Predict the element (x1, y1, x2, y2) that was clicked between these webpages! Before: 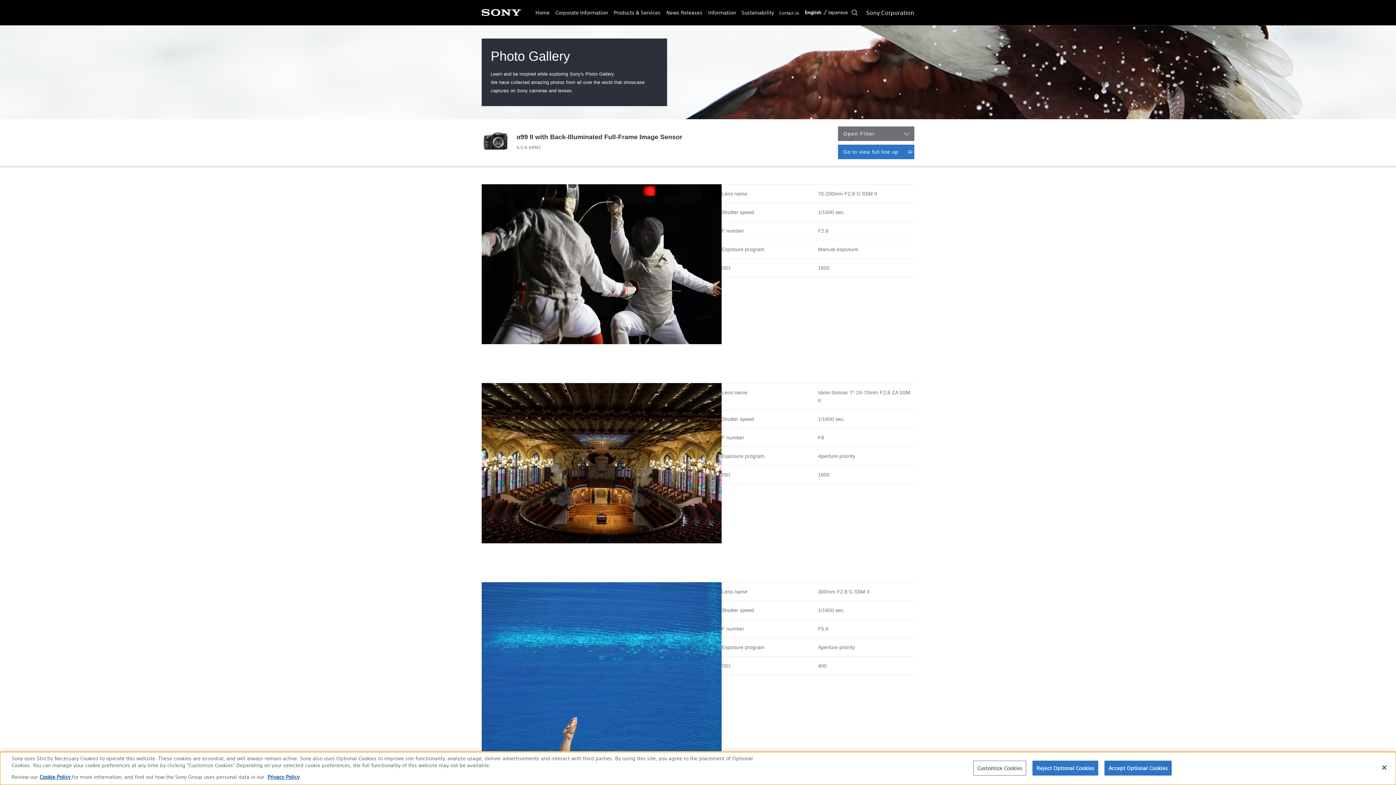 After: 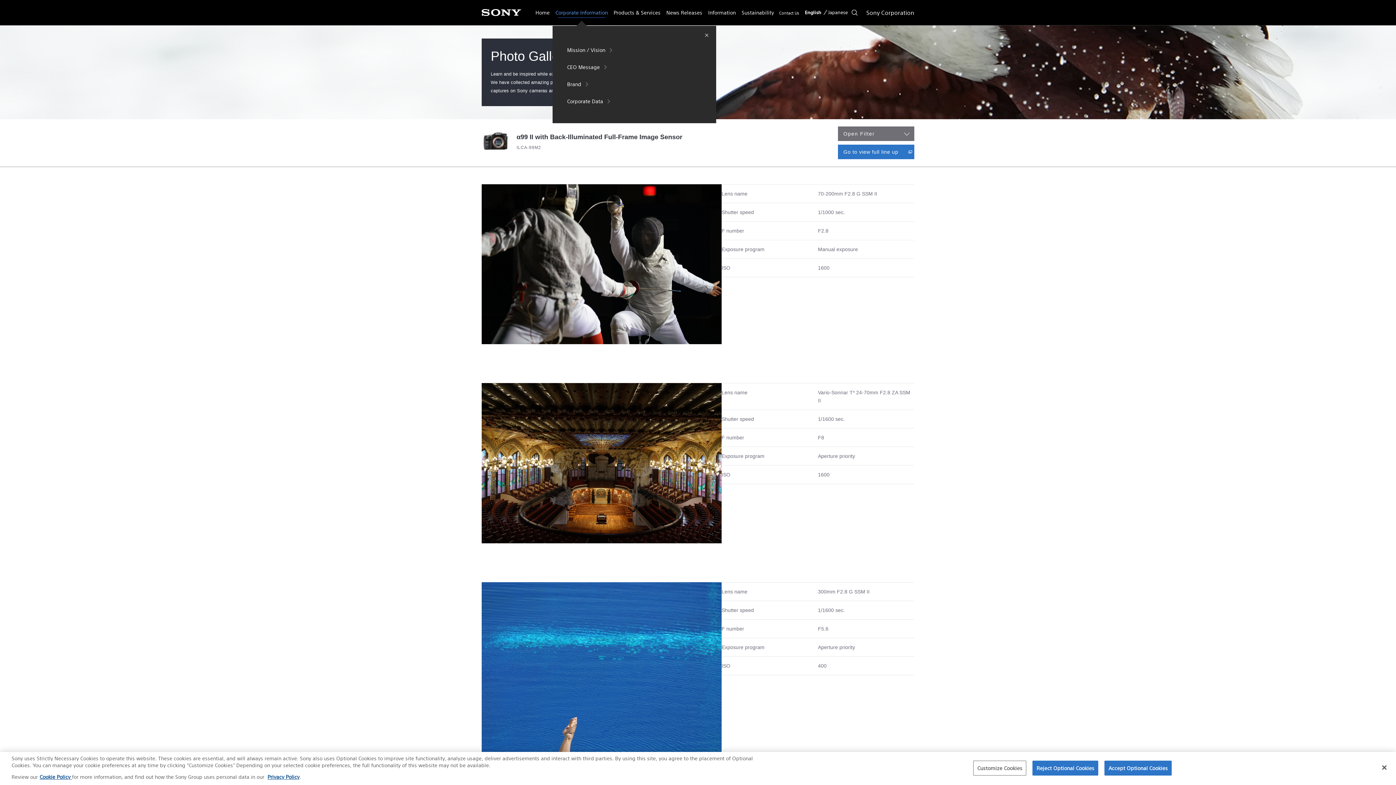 Action: label: Corporate Information bbox: (552, 0, 610, 25)